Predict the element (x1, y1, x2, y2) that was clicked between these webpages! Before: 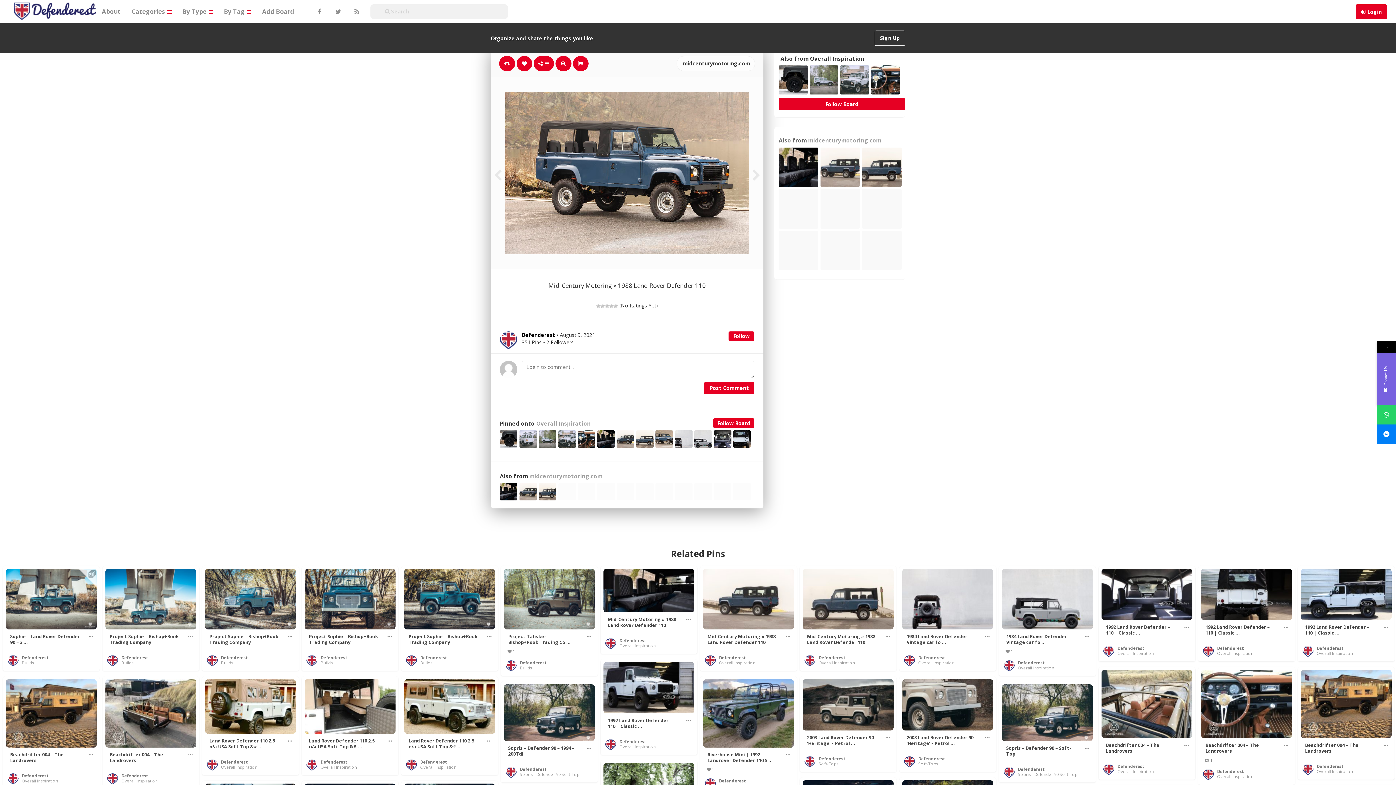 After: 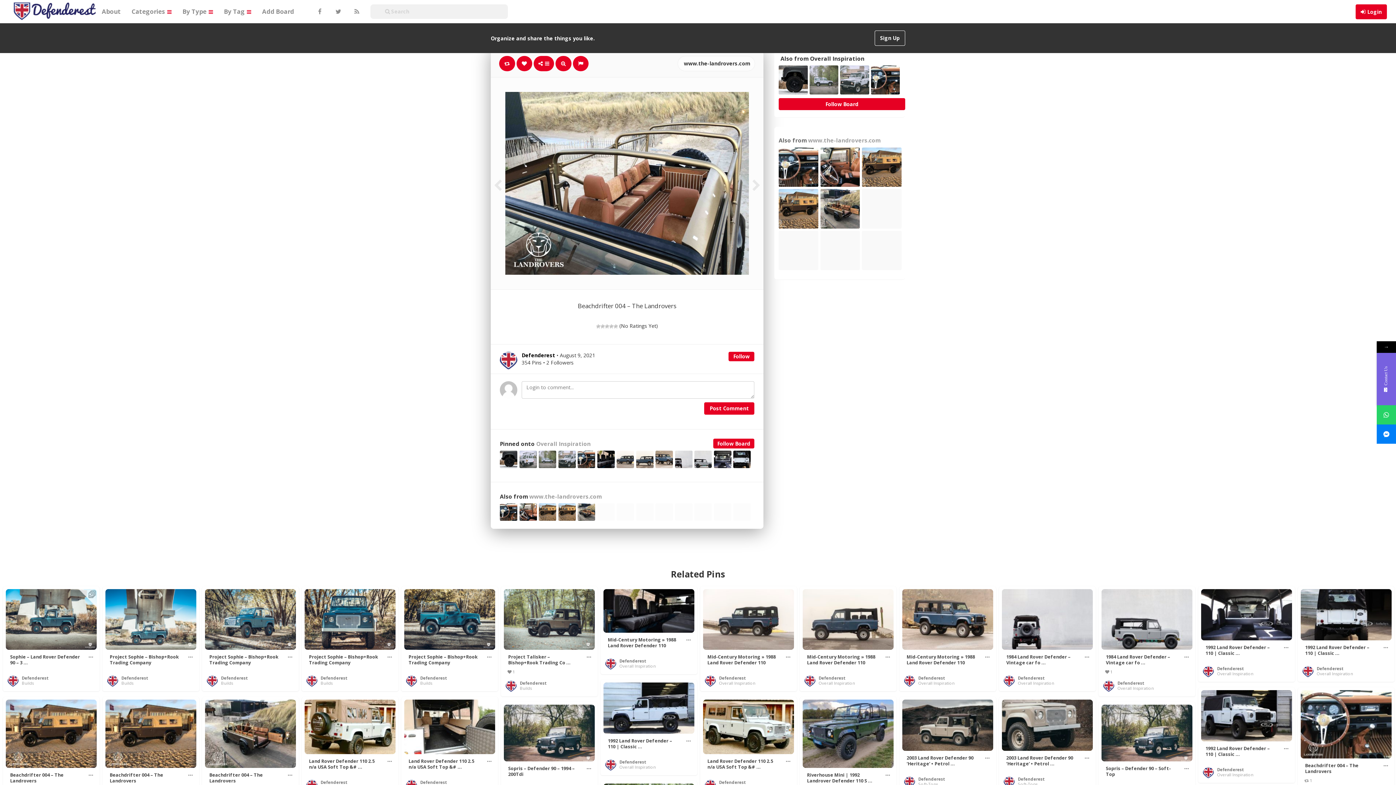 Action: bbox: (1101, 670, 1192, 738)